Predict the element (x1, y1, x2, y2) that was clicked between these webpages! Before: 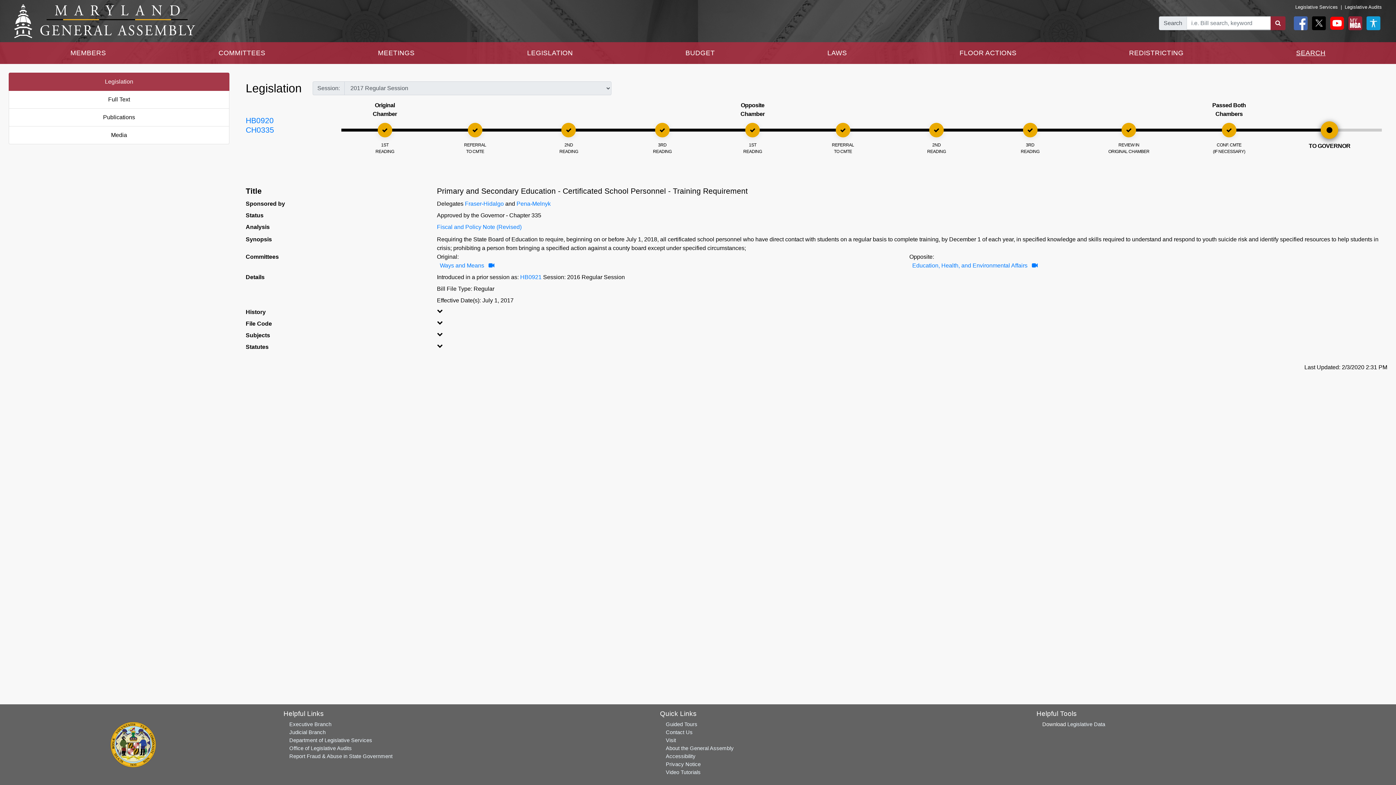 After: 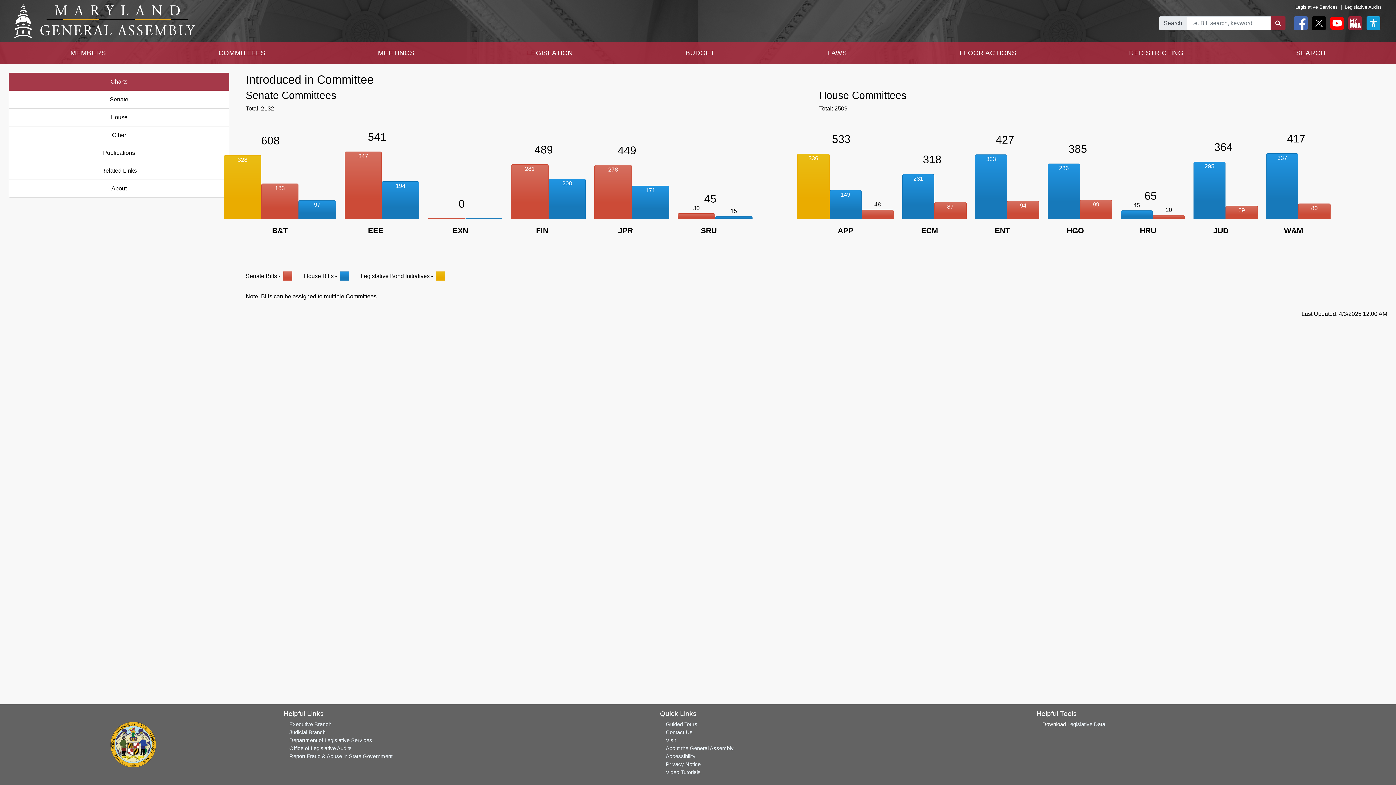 Action: bbox: (215, 45, 268, 61) label: COMMITTEES